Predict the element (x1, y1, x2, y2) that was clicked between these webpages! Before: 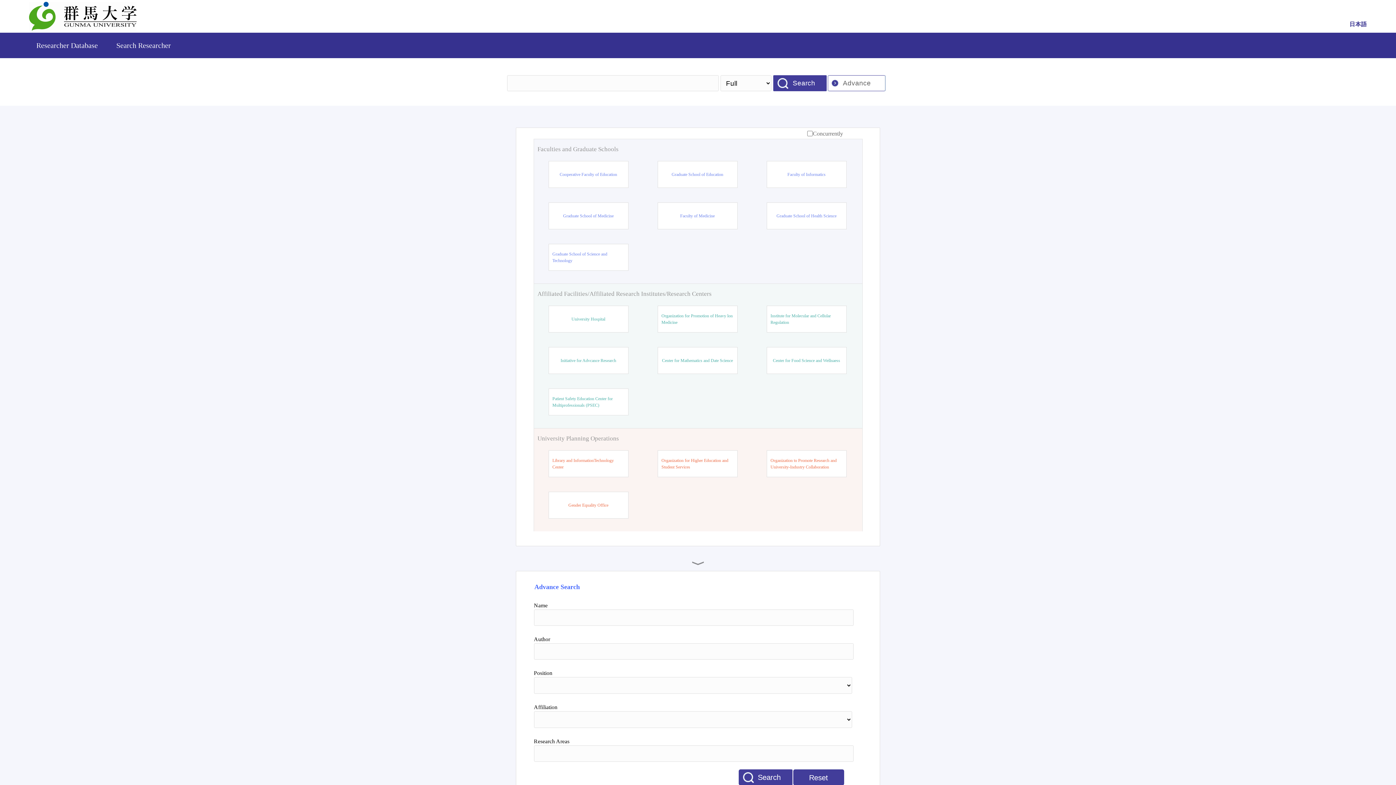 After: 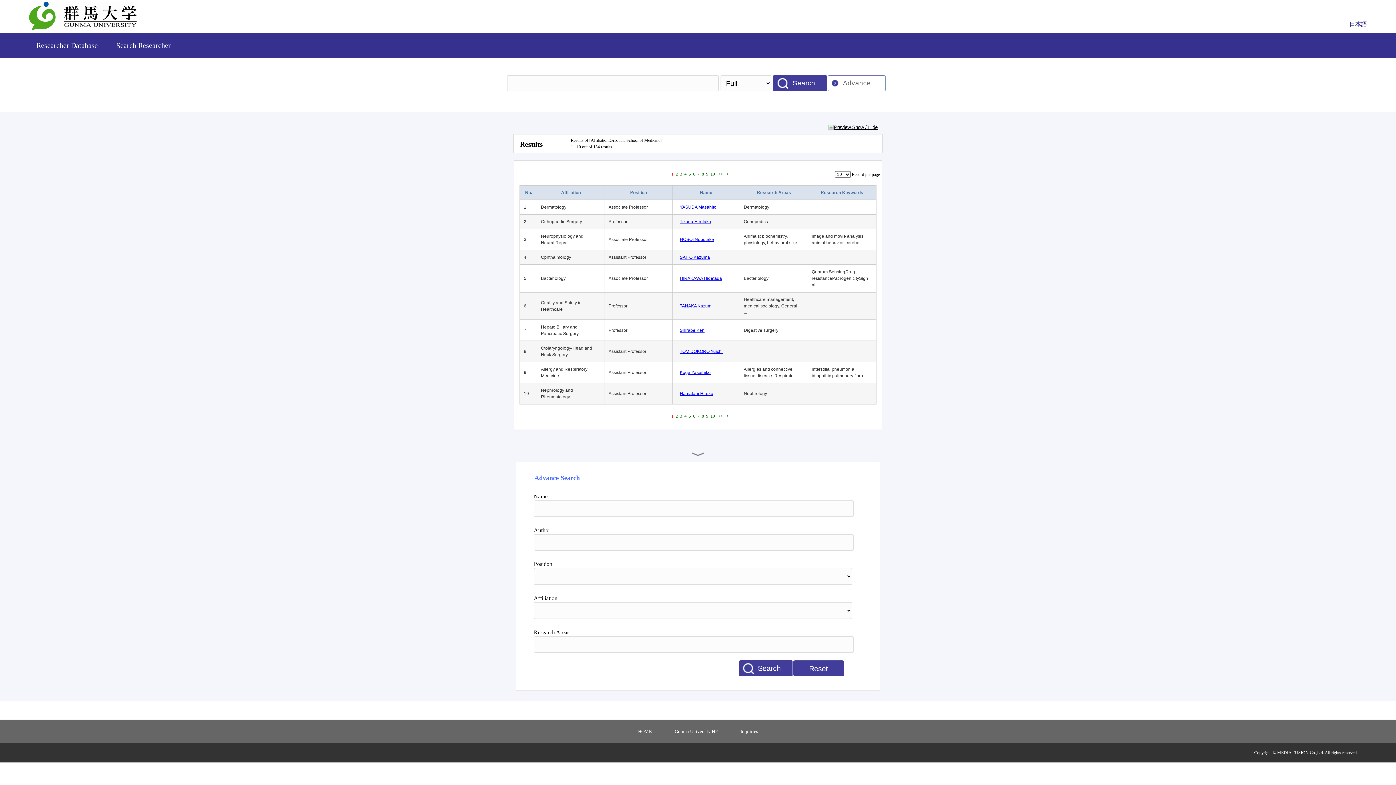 Action: label: Graduate School of Medicine bbox: (563, 212, 613, 219)